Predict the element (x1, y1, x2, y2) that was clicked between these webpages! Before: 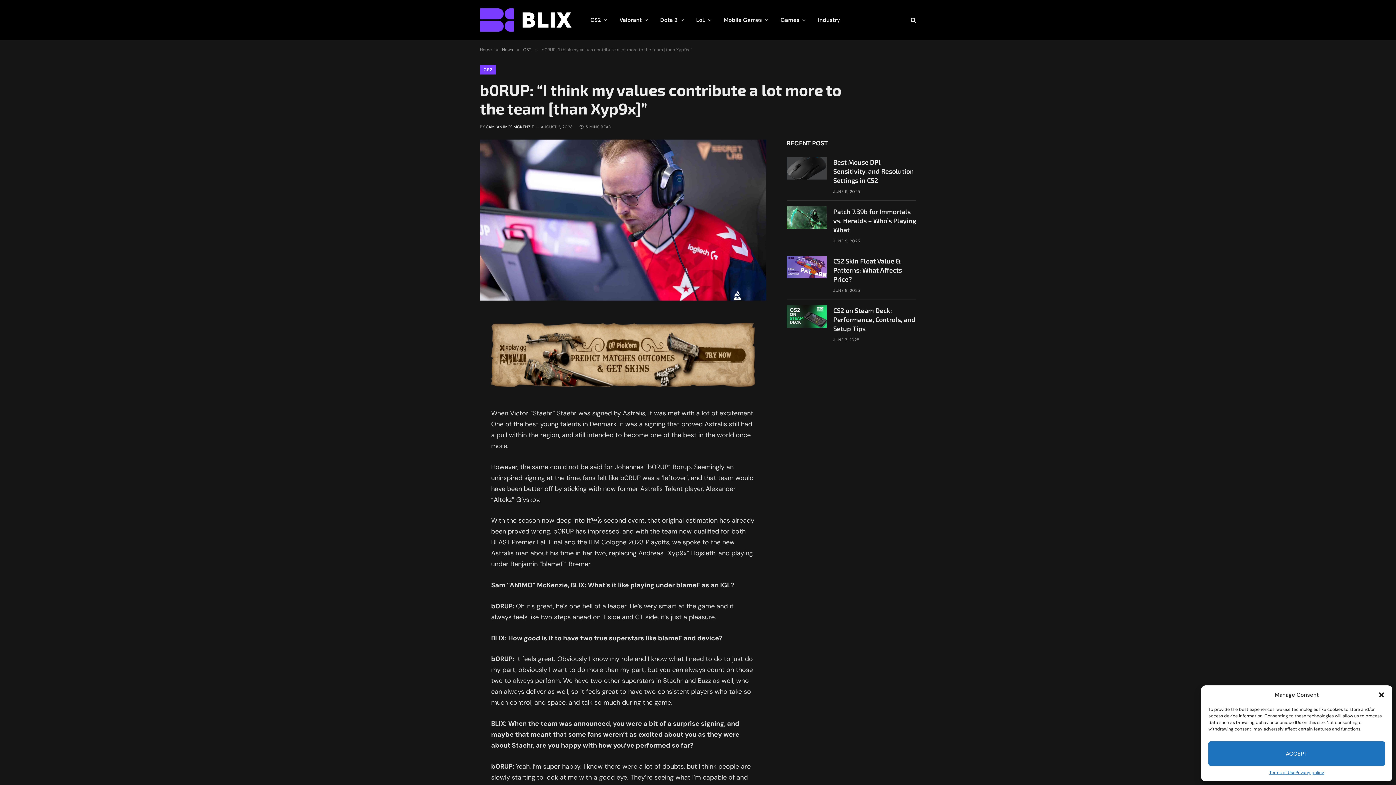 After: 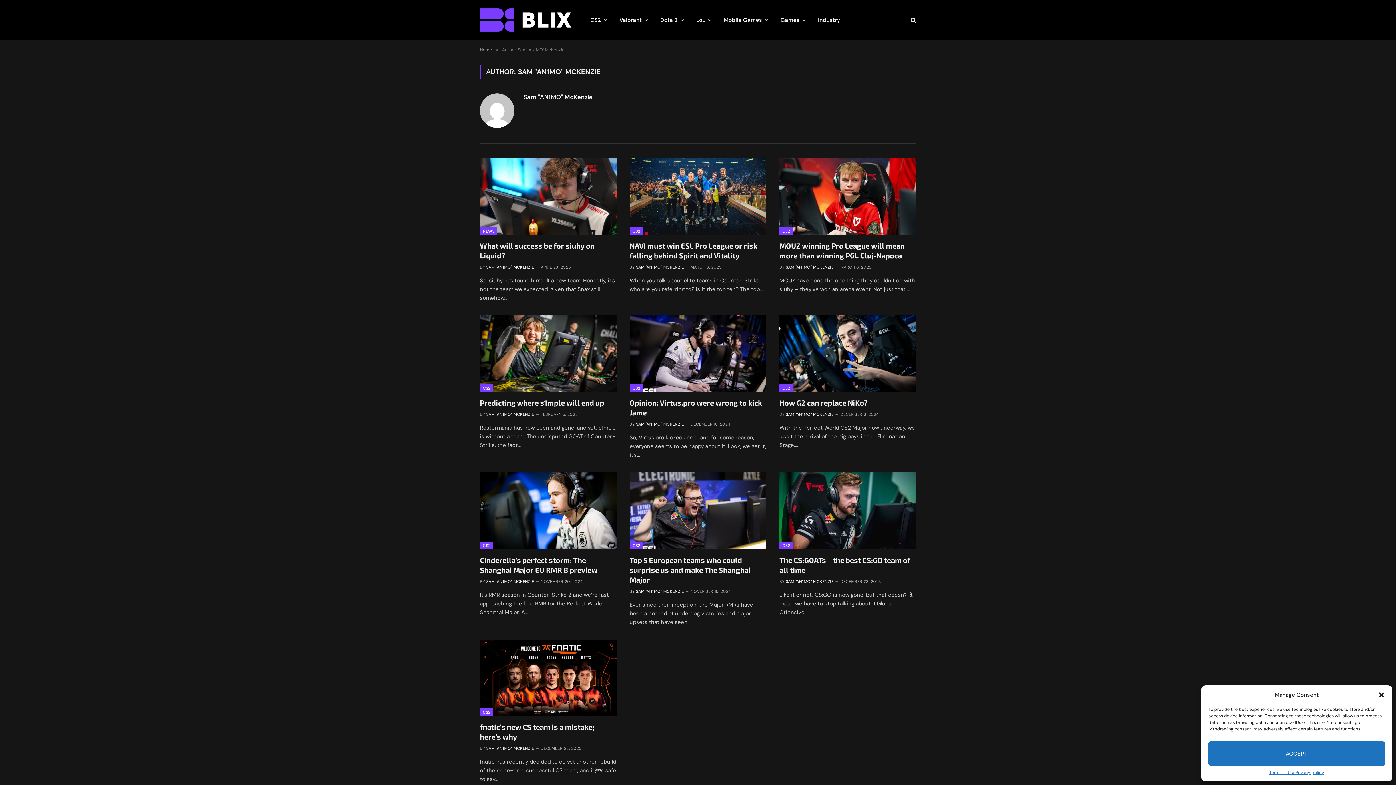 Action: bbox: (486, 124, 534, 129) label: SAM "AN1MO" MCKENZIE